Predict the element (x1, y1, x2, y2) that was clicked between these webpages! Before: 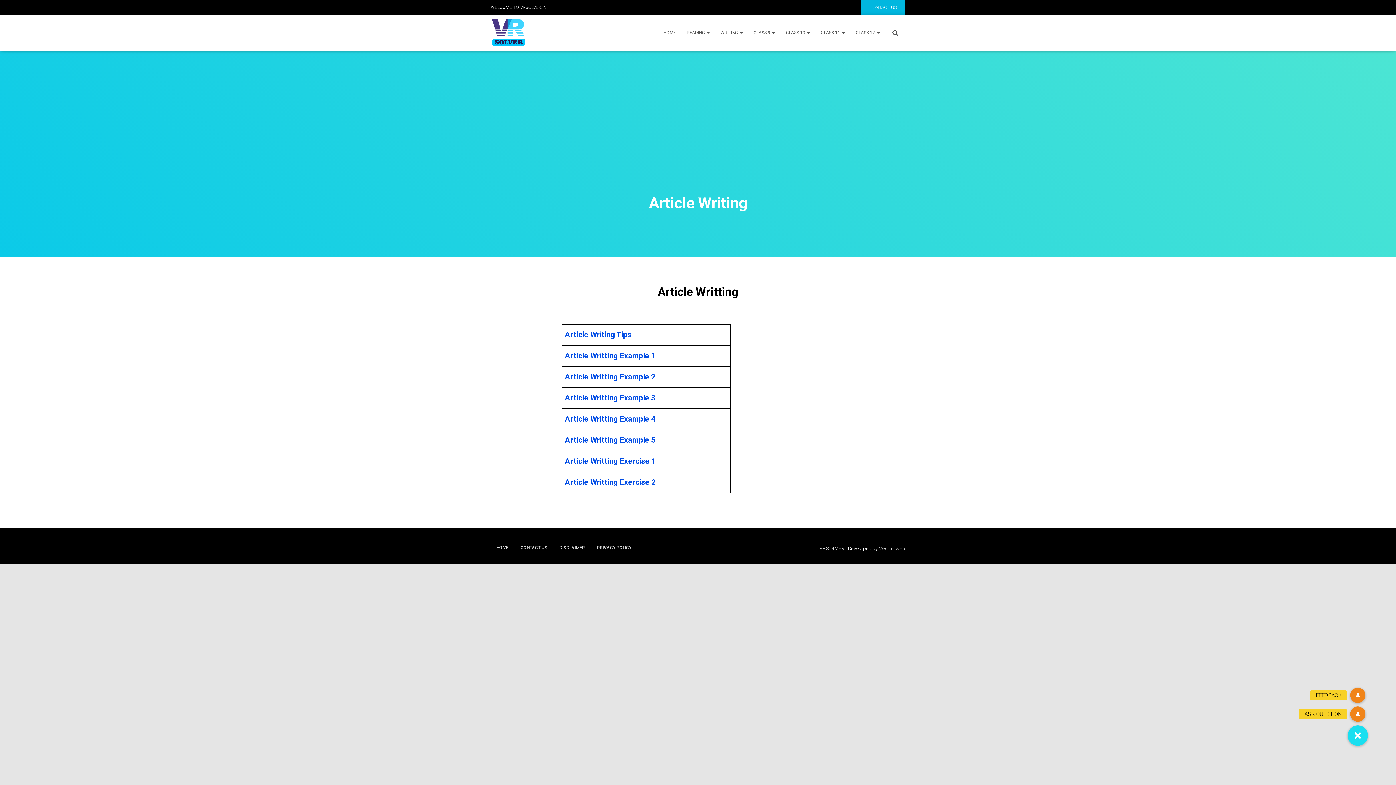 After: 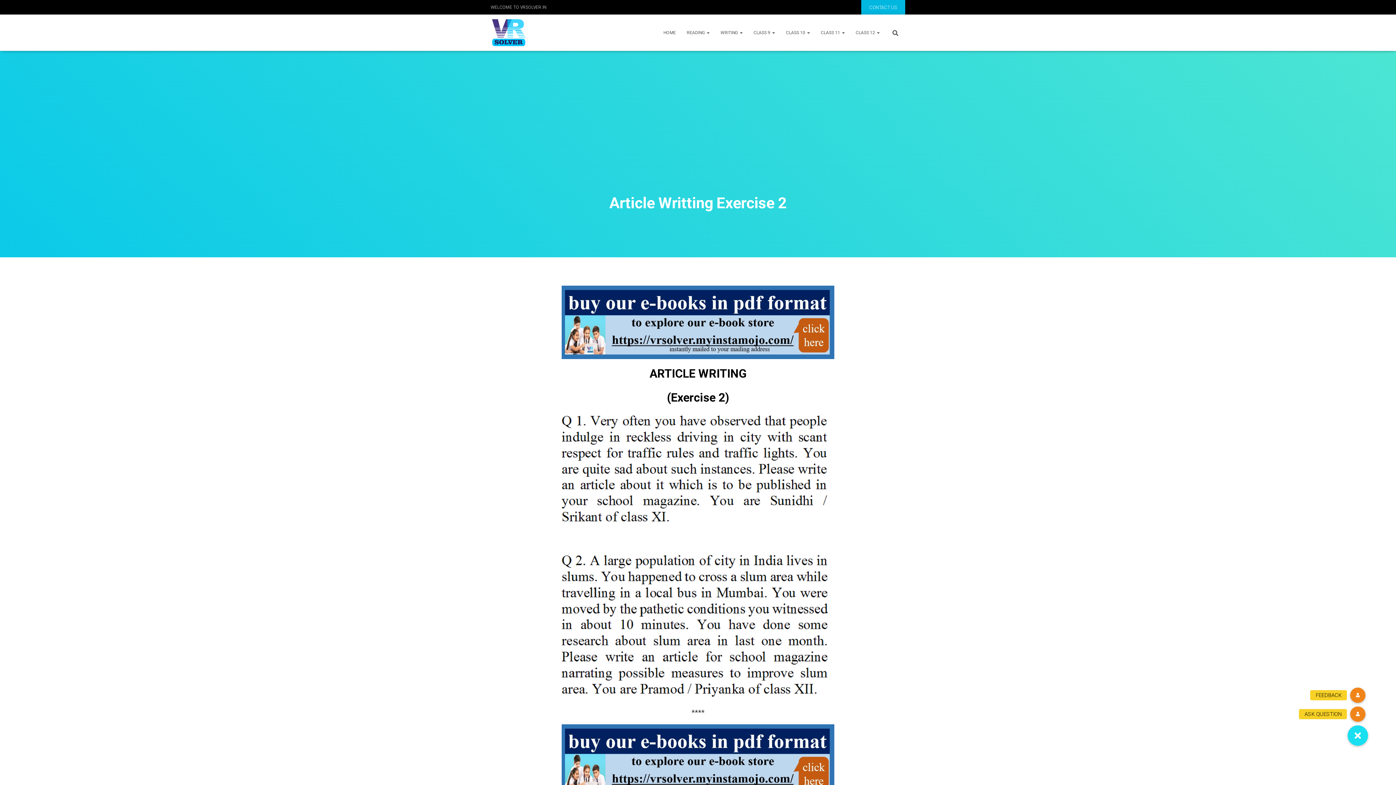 Action: label: Article Writting Exercise 2 bbox: (565, 478, 656, 486)